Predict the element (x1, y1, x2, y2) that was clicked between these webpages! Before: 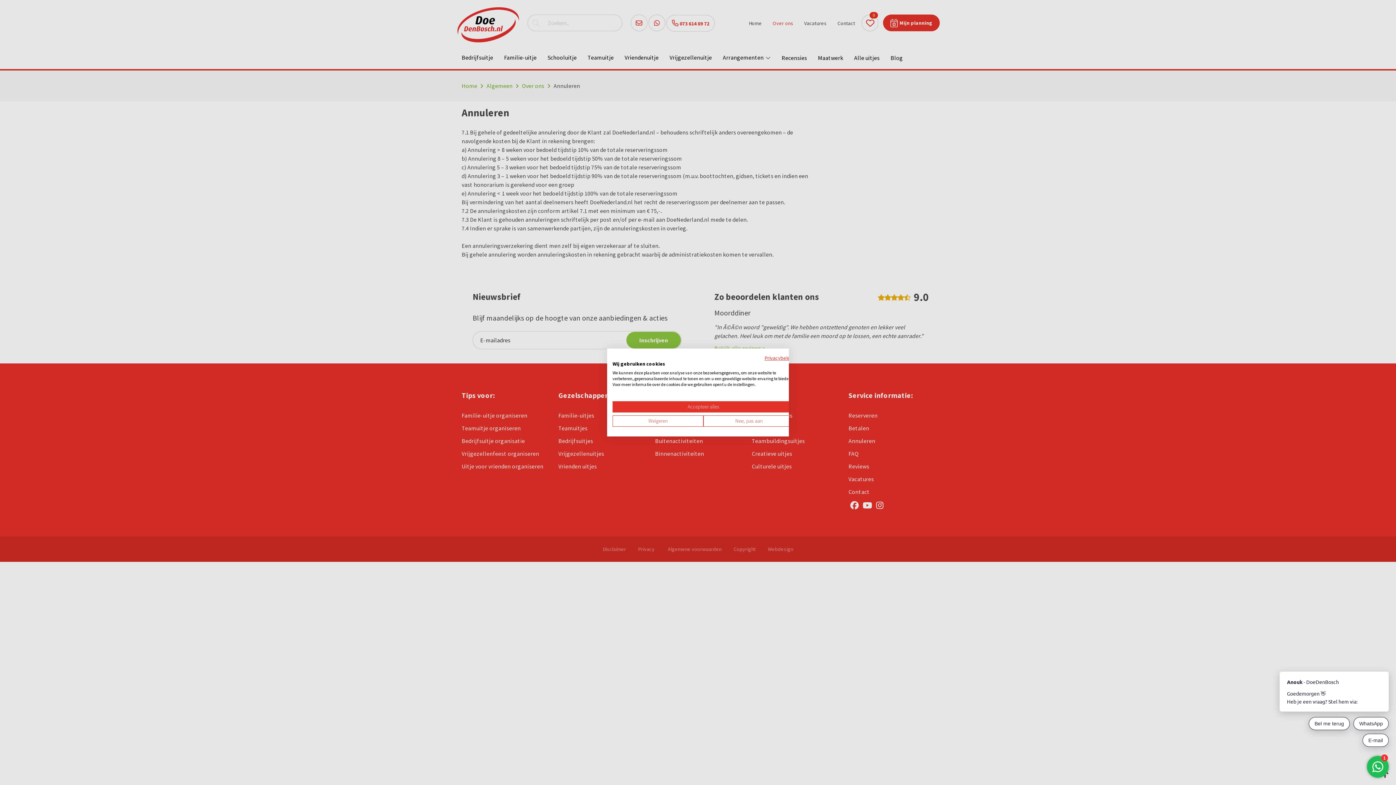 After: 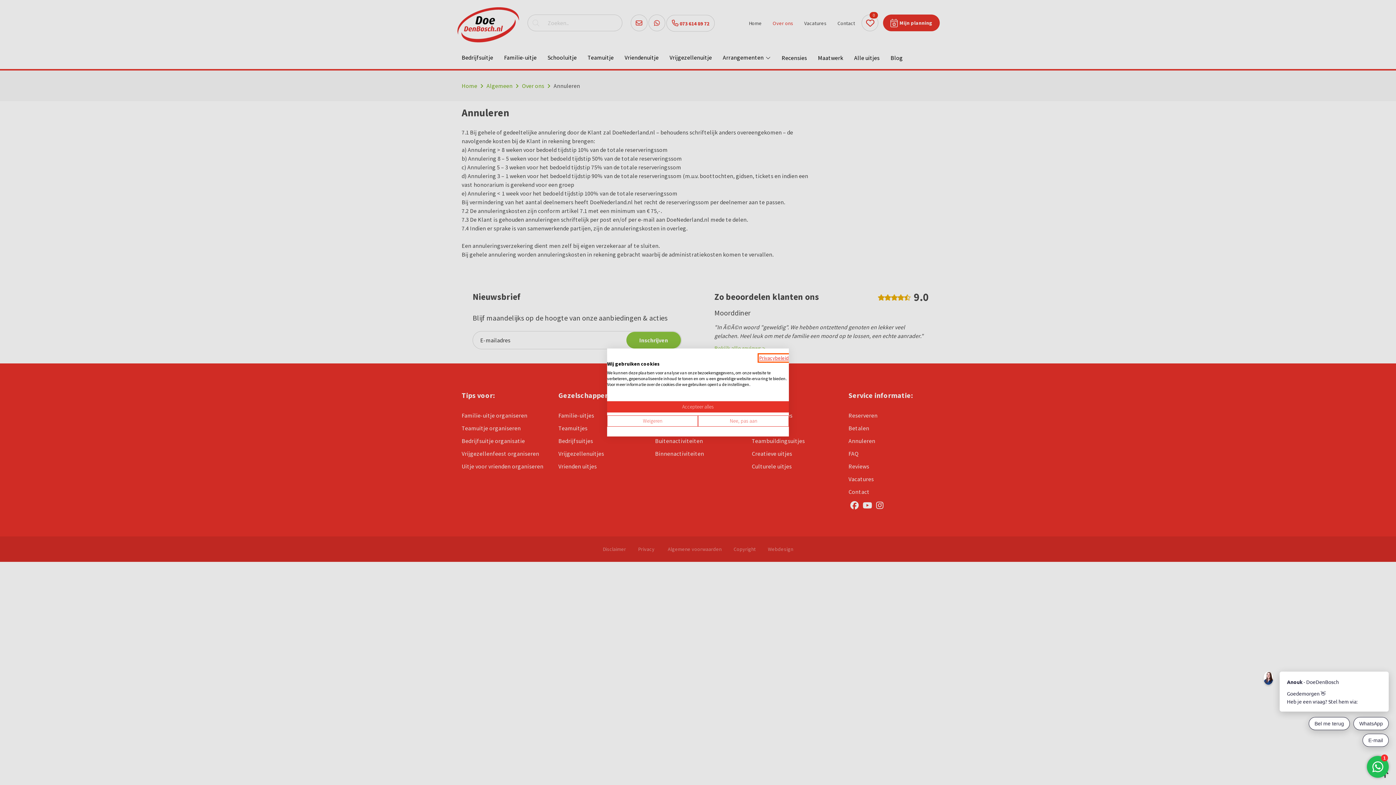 Action: bbox: (764, 354, 794, 361) label: Privacybeleid. Externe link. Opent in een nieuw tabblad of venster.